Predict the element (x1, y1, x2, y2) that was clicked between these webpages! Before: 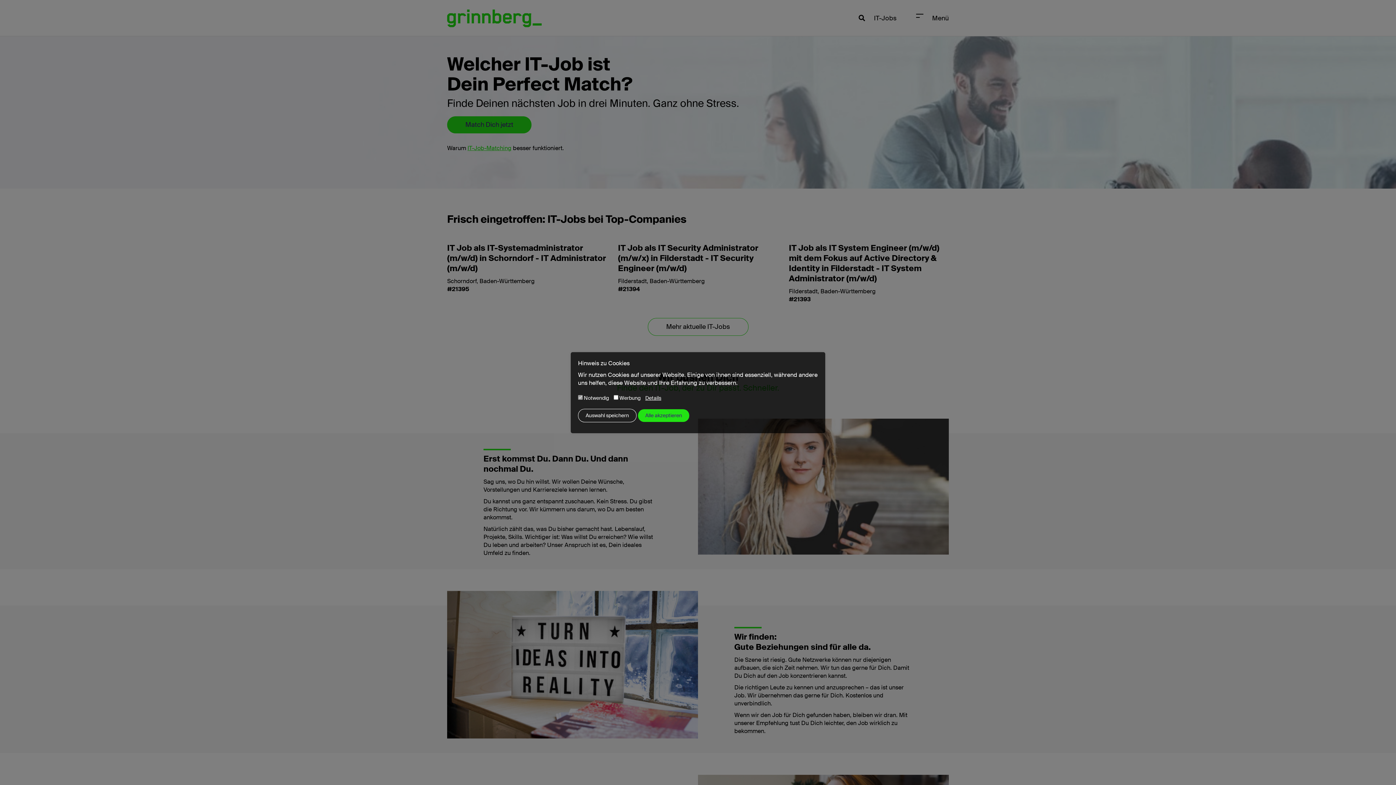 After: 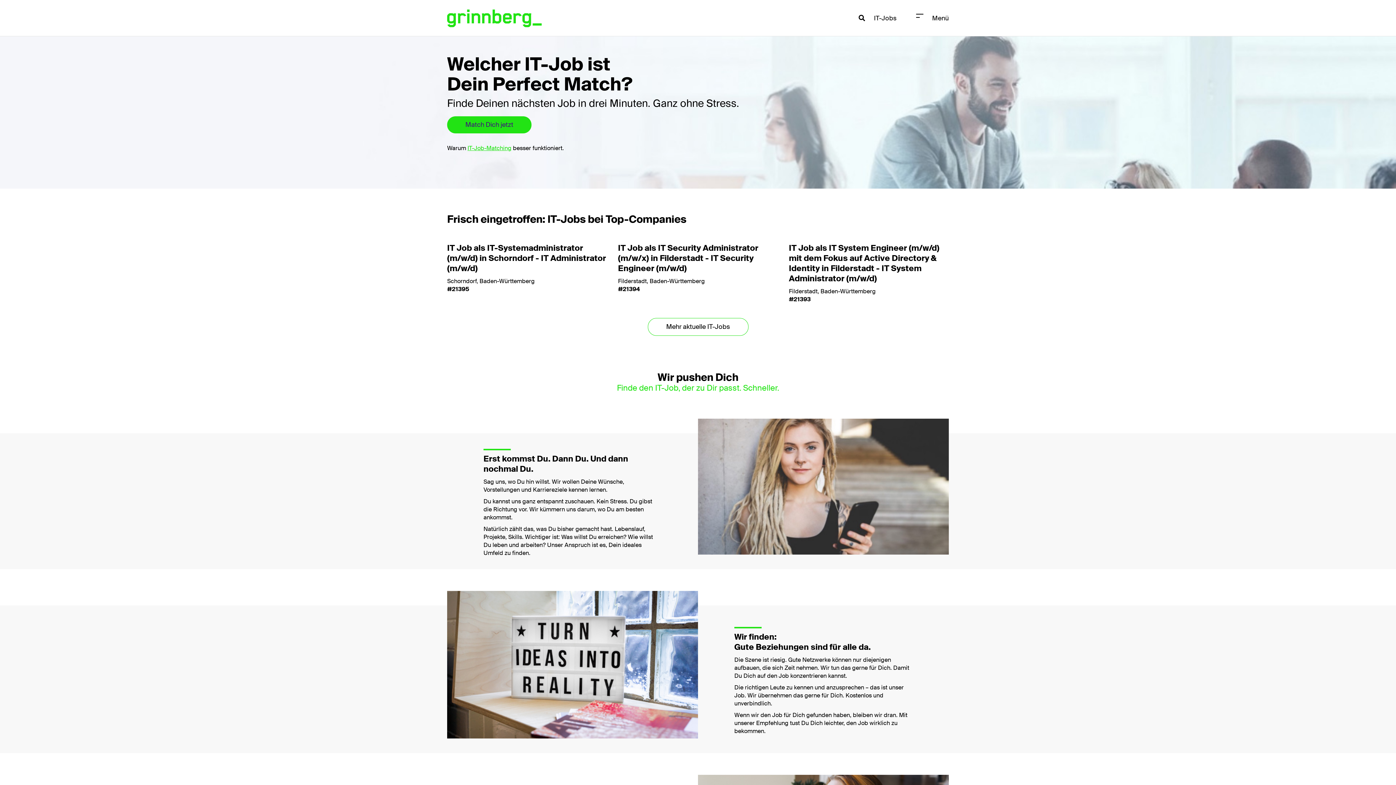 Action: bbox: (578, 408, 636, 422) label: Auswahl speichern